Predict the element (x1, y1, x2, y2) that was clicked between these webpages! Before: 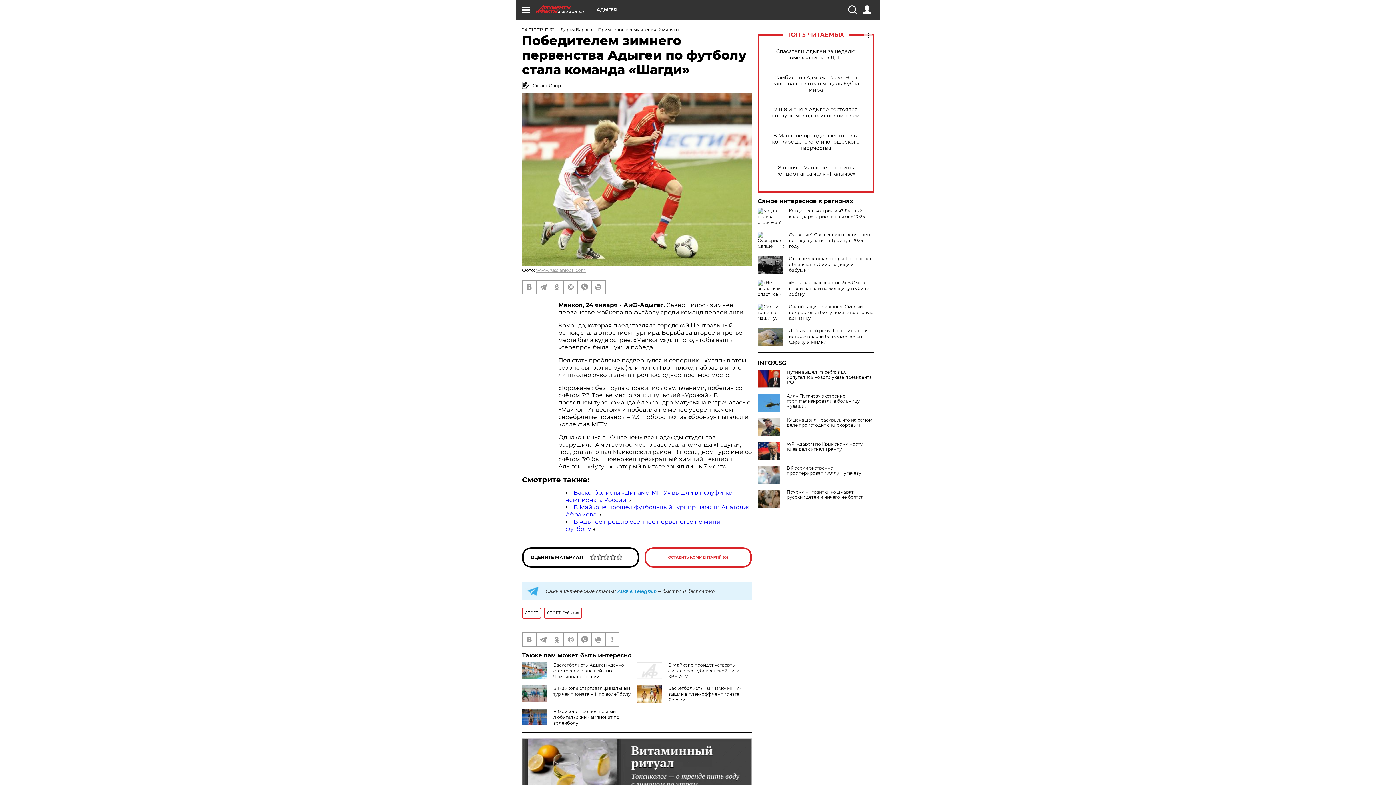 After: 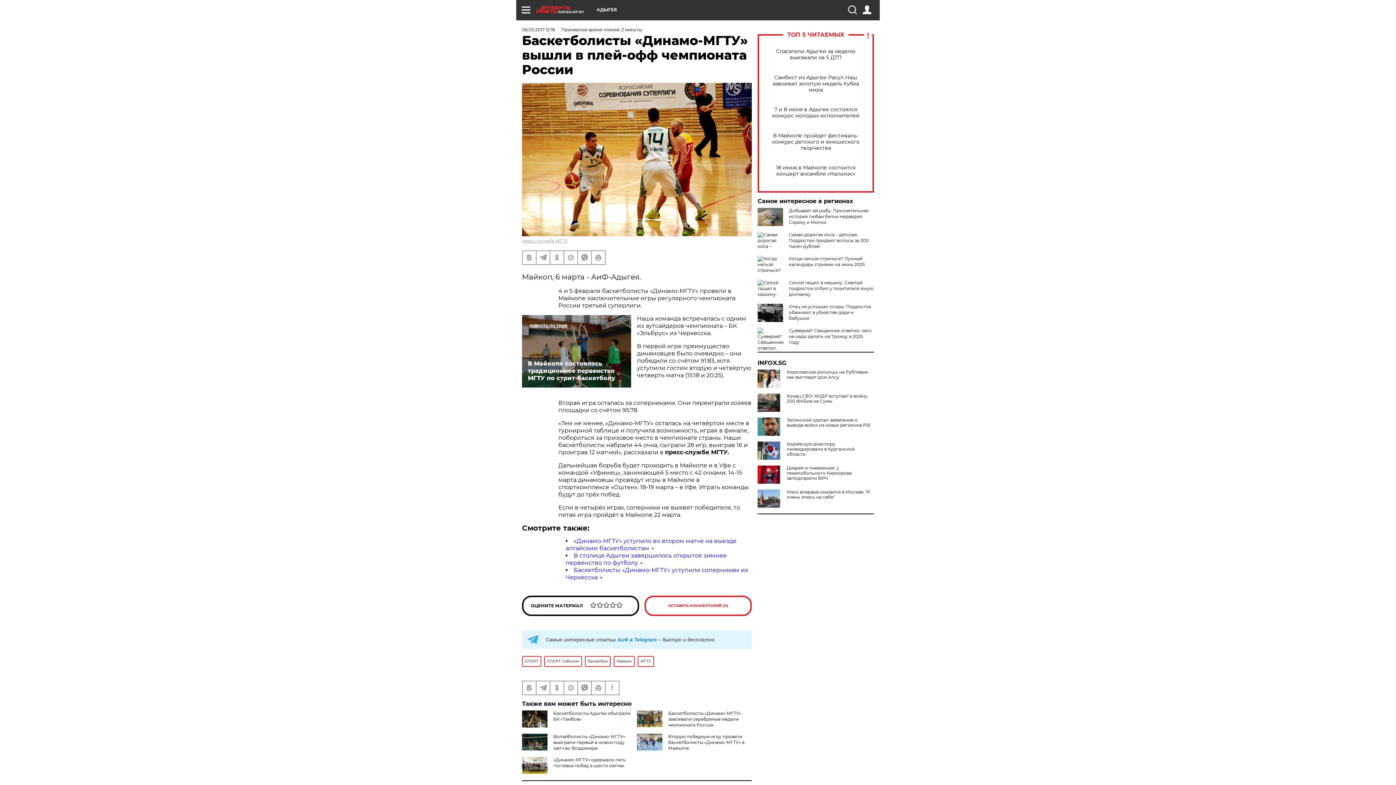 Action: bbox: (668, 685, 741, 703) label: Баскетболисты «Динамо-МГТУ» вышли в плей-офф чемпионата России